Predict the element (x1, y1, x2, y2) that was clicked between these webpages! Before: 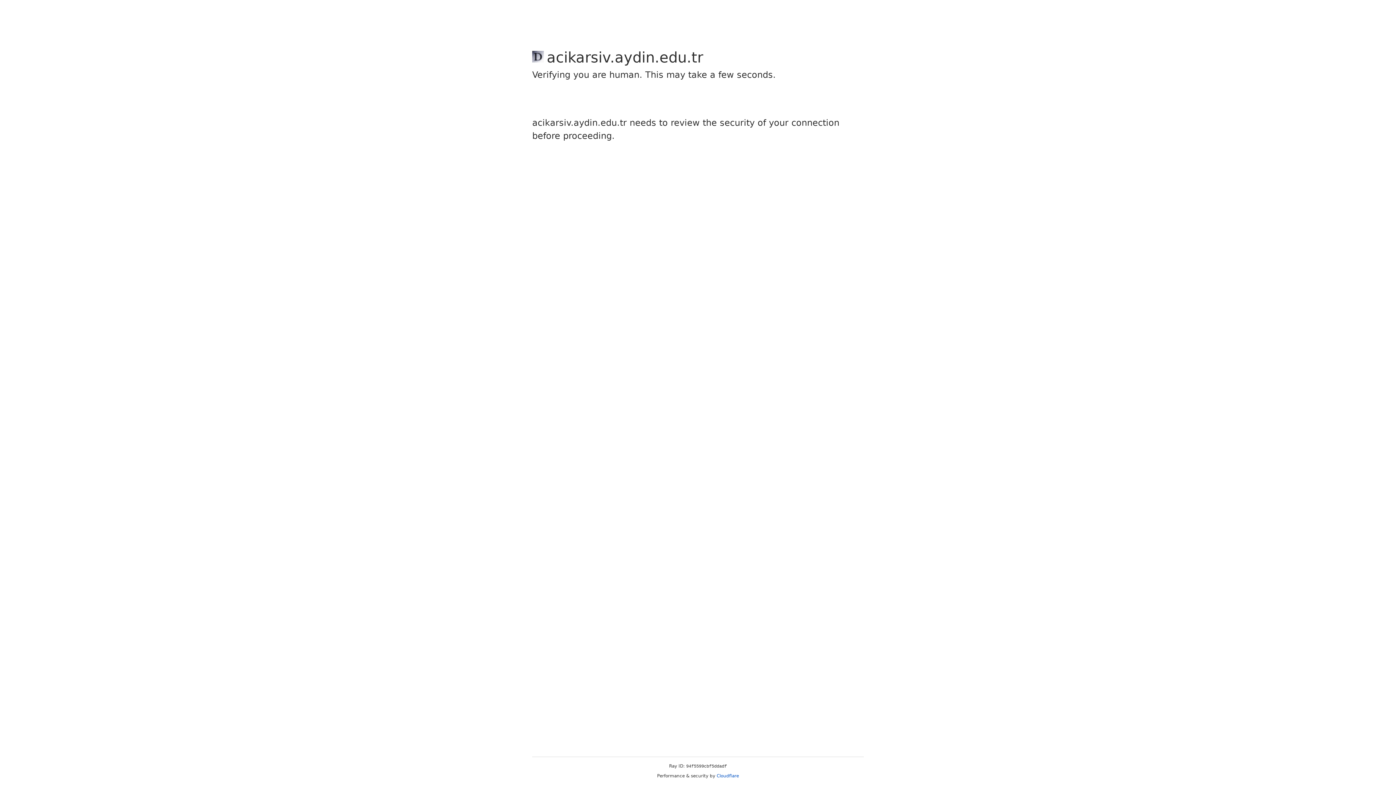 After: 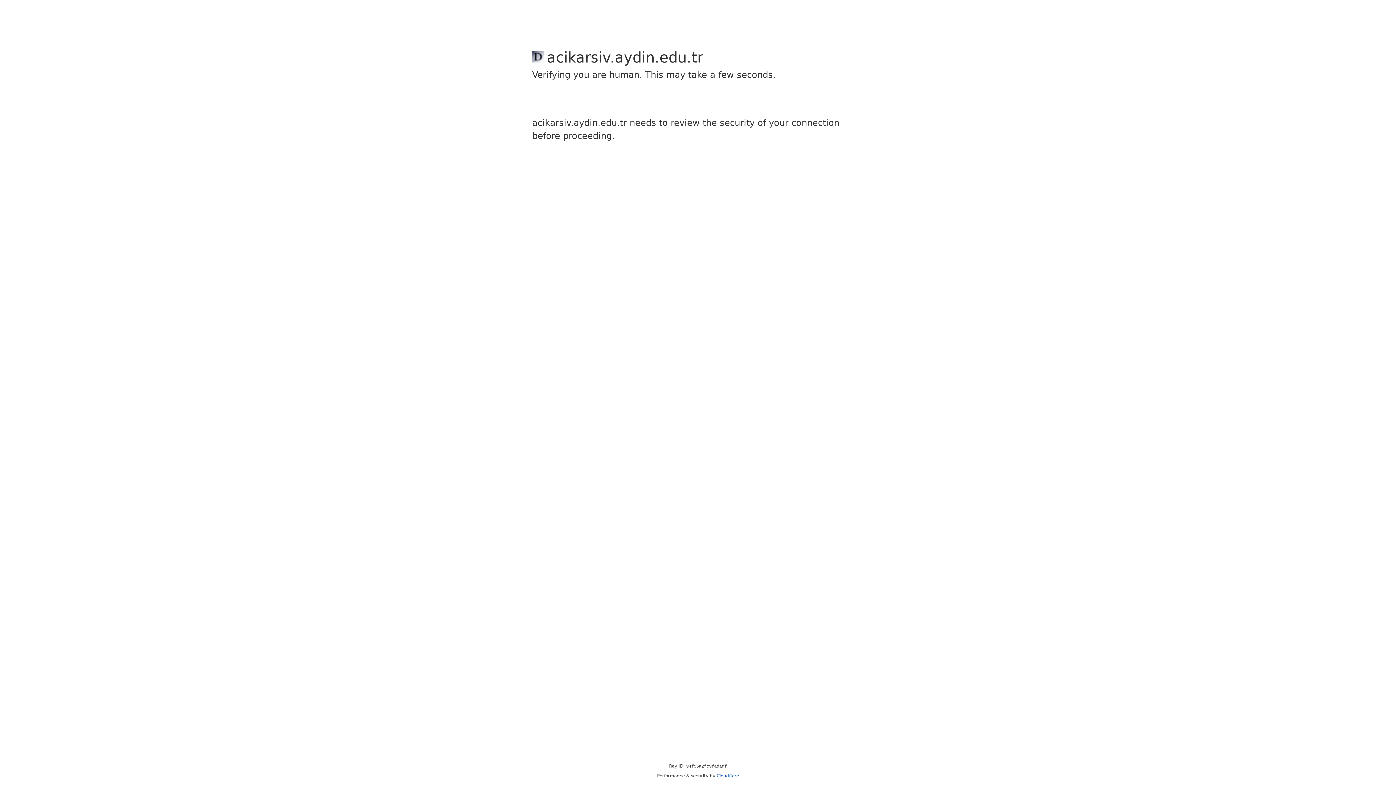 Action: label: Cloudflare bbox: (716, 773, 739, 778)